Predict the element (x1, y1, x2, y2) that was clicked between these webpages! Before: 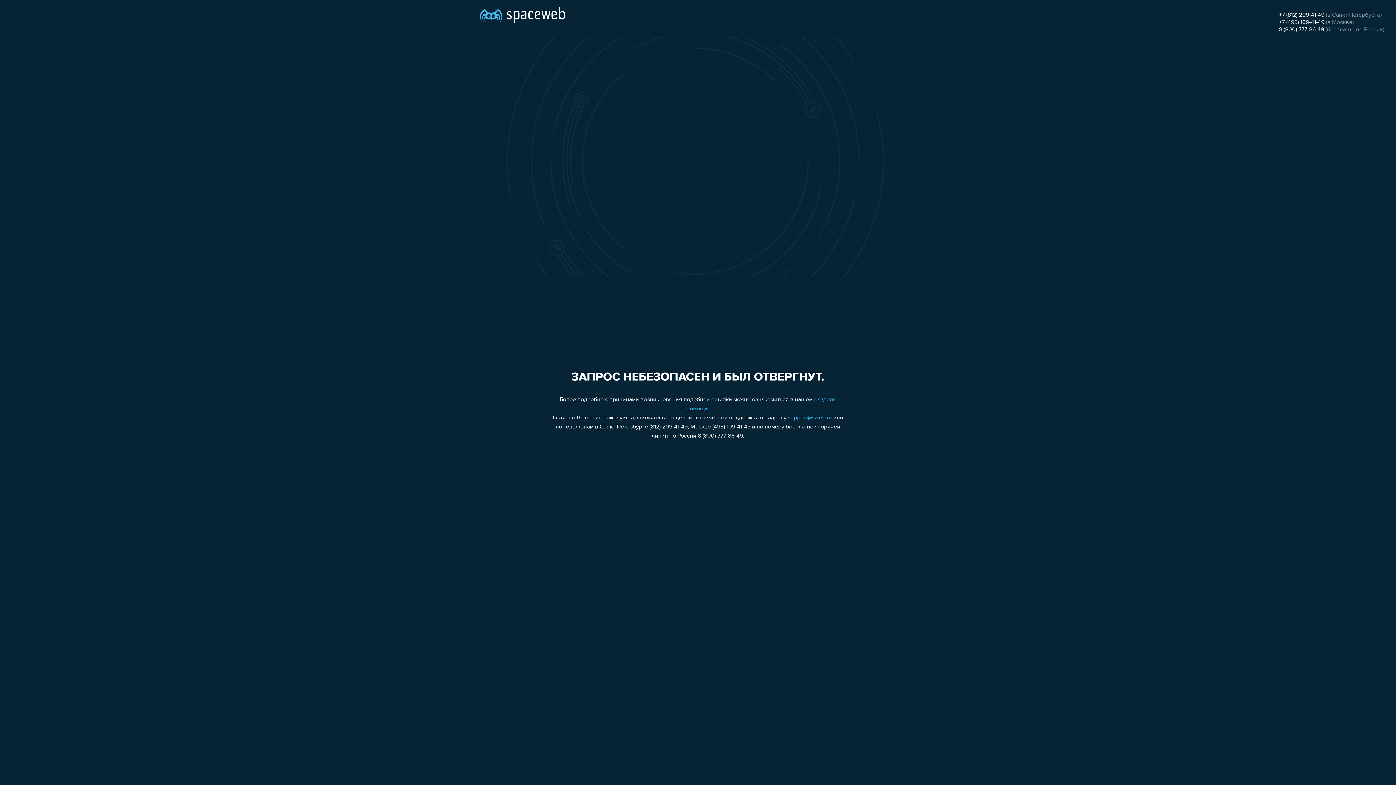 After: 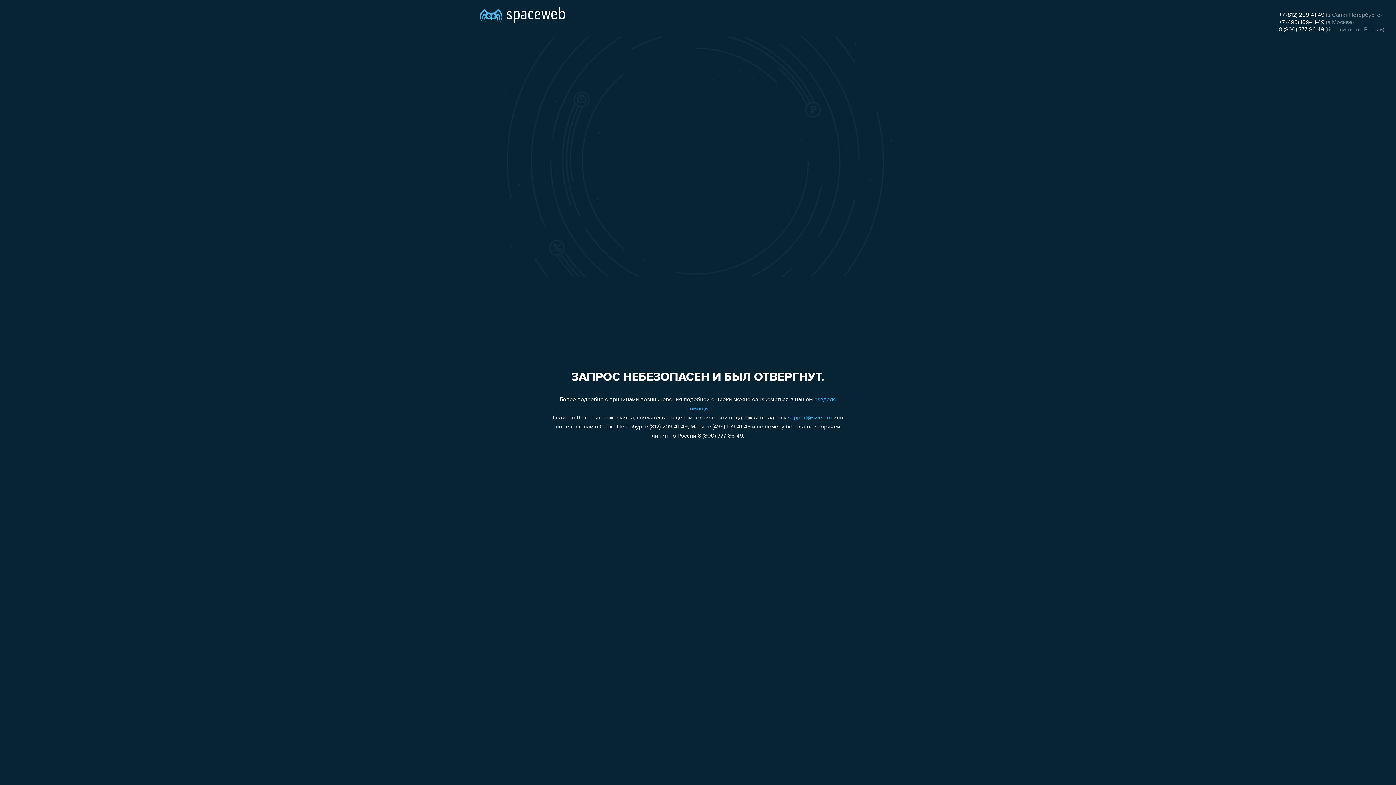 Action: bbox: (1279, 12, 1324, 18) label: +7 (812) 209-41-49